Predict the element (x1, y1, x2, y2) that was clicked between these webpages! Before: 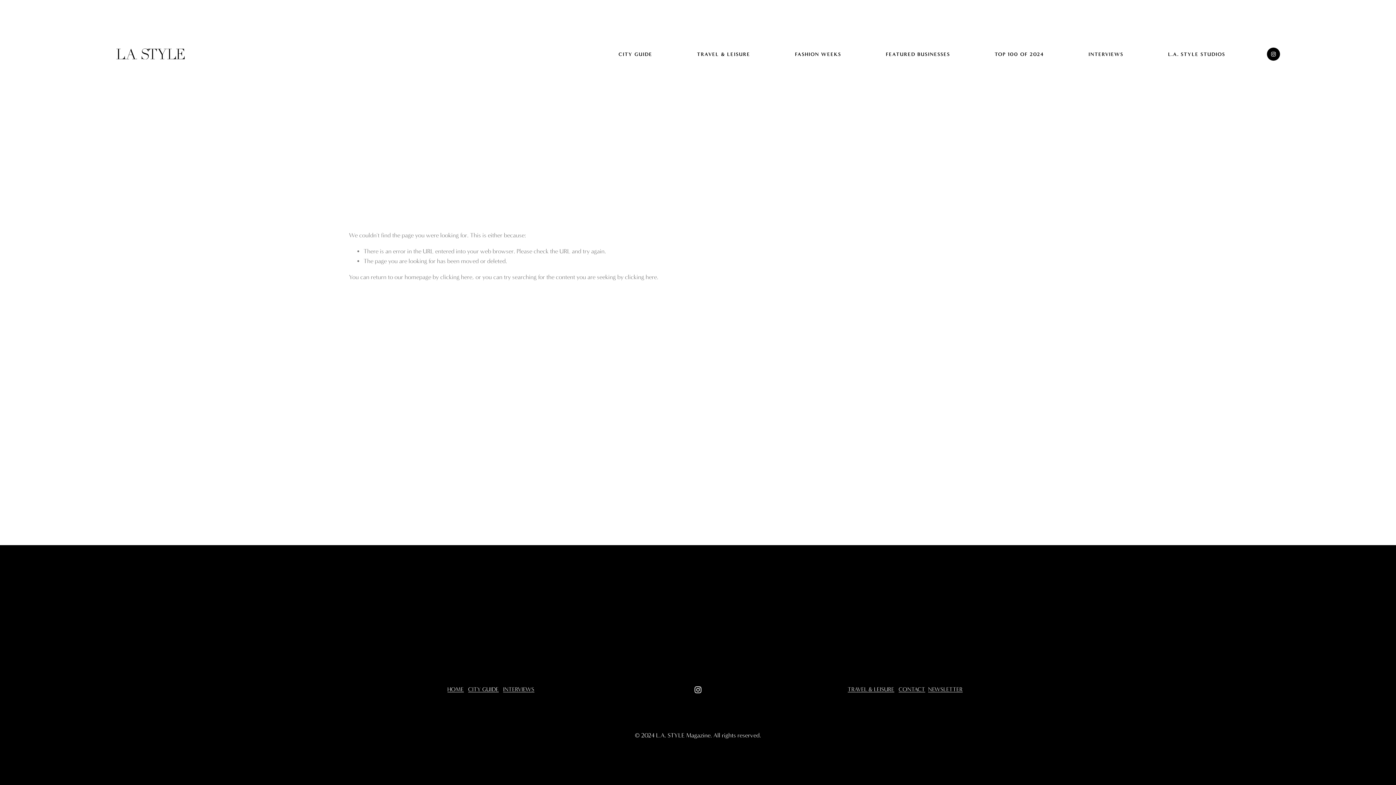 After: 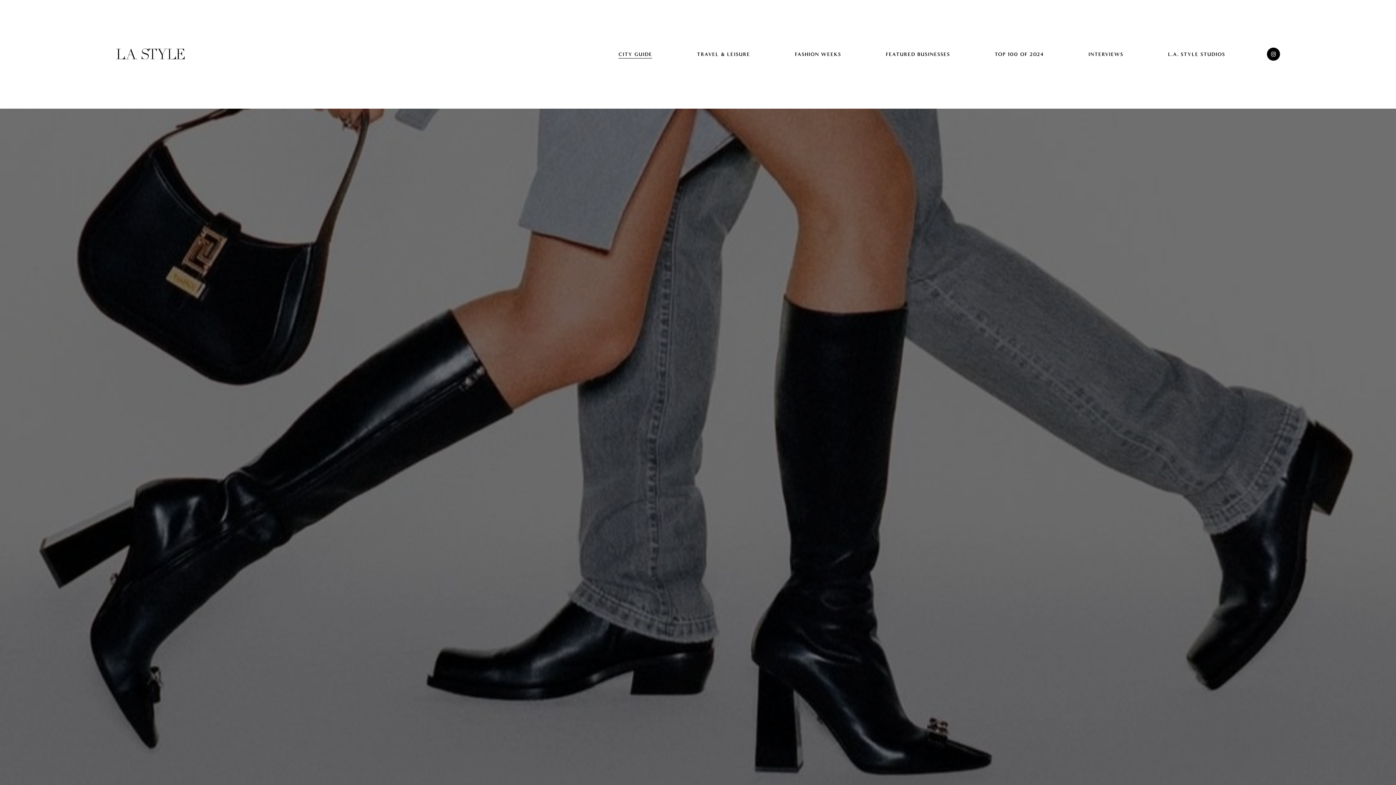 Action: label: HOME bbox: (447, 686, 463, 692)